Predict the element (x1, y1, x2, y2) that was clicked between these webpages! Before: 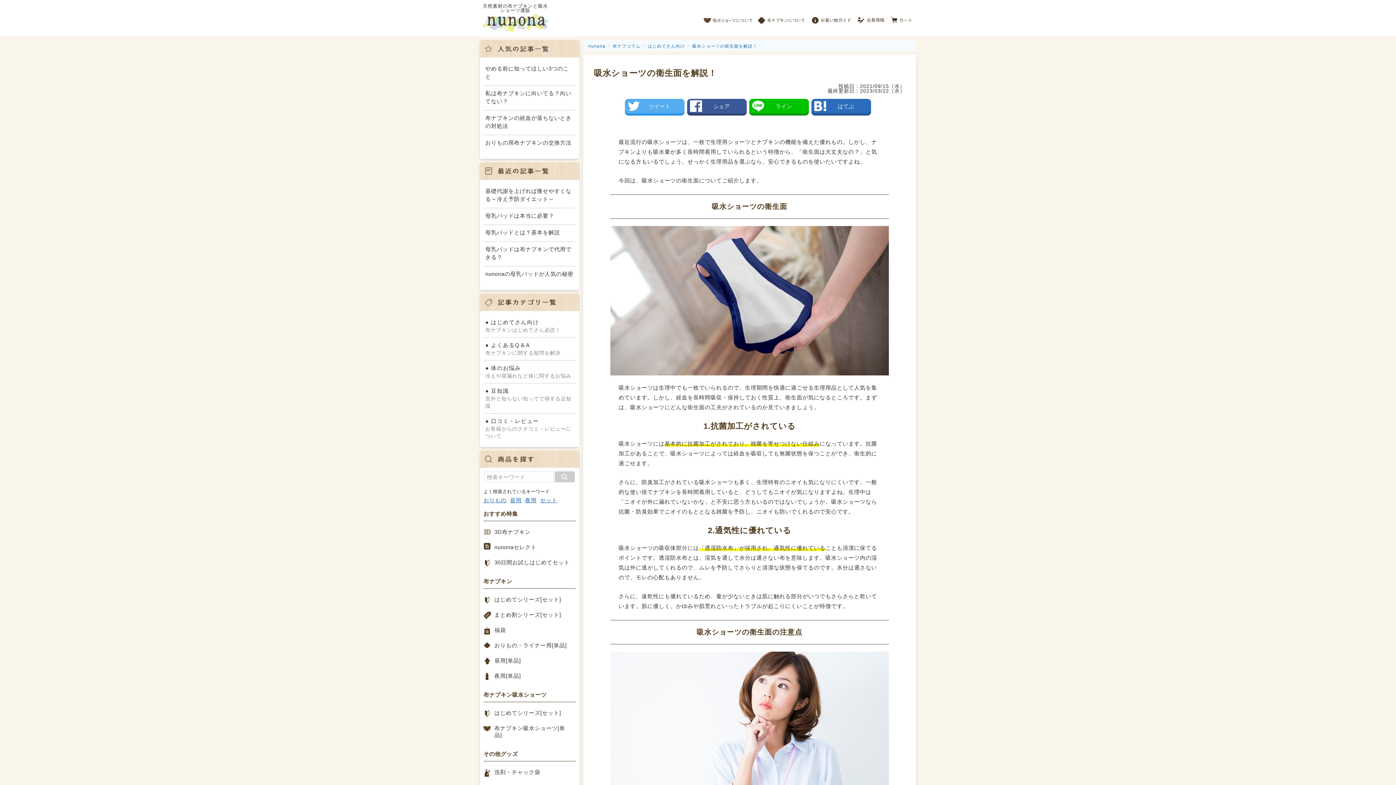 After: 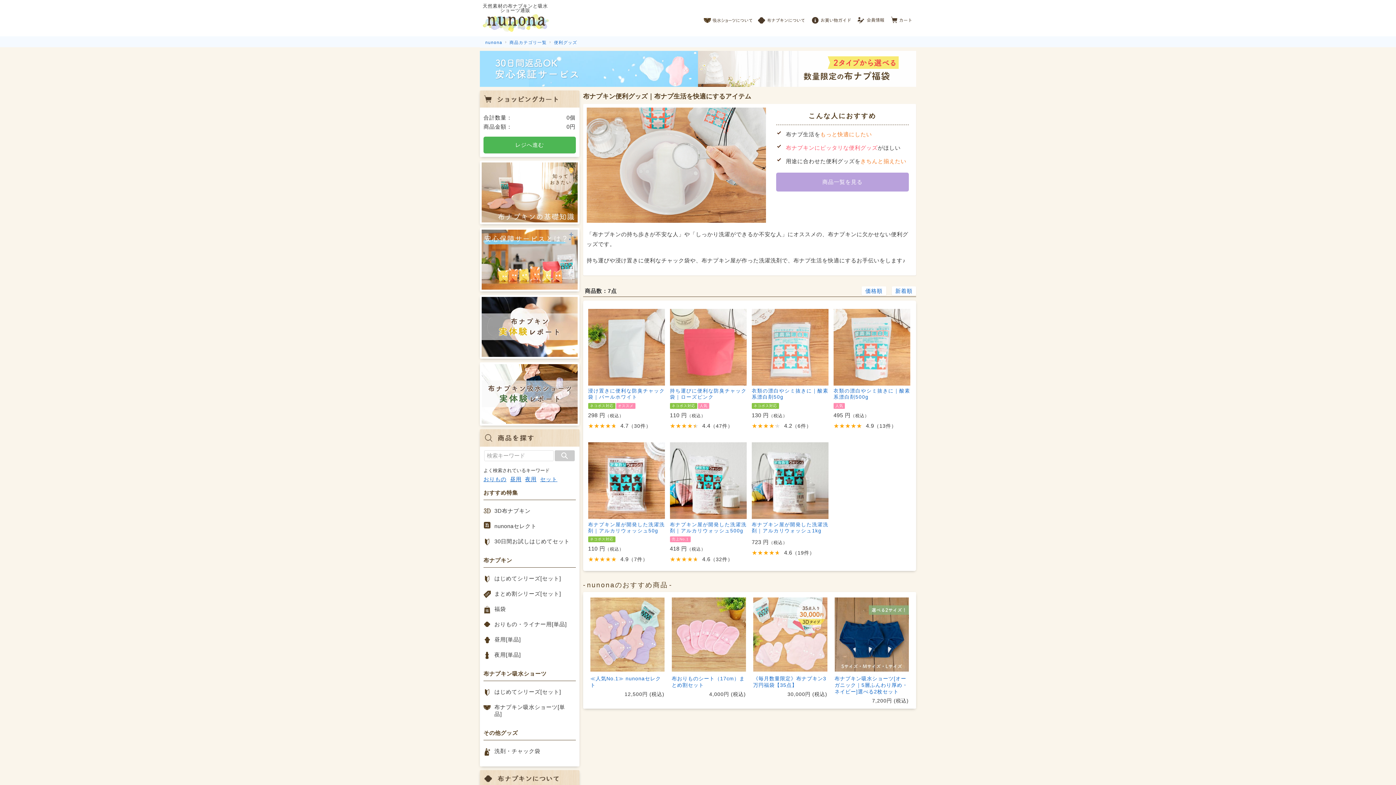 Action: label: 洗剤・チャック袋 bbox: (483, 765, 575, 779)